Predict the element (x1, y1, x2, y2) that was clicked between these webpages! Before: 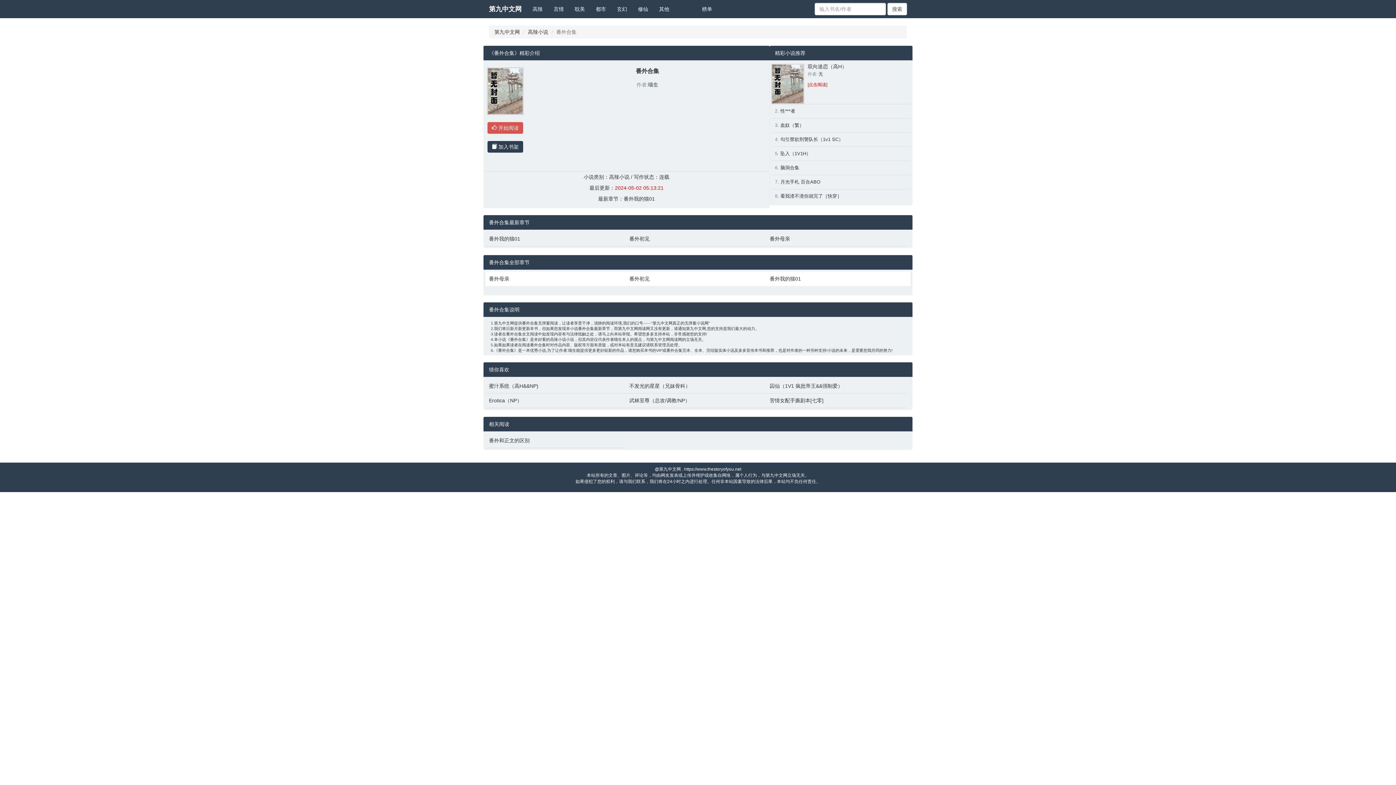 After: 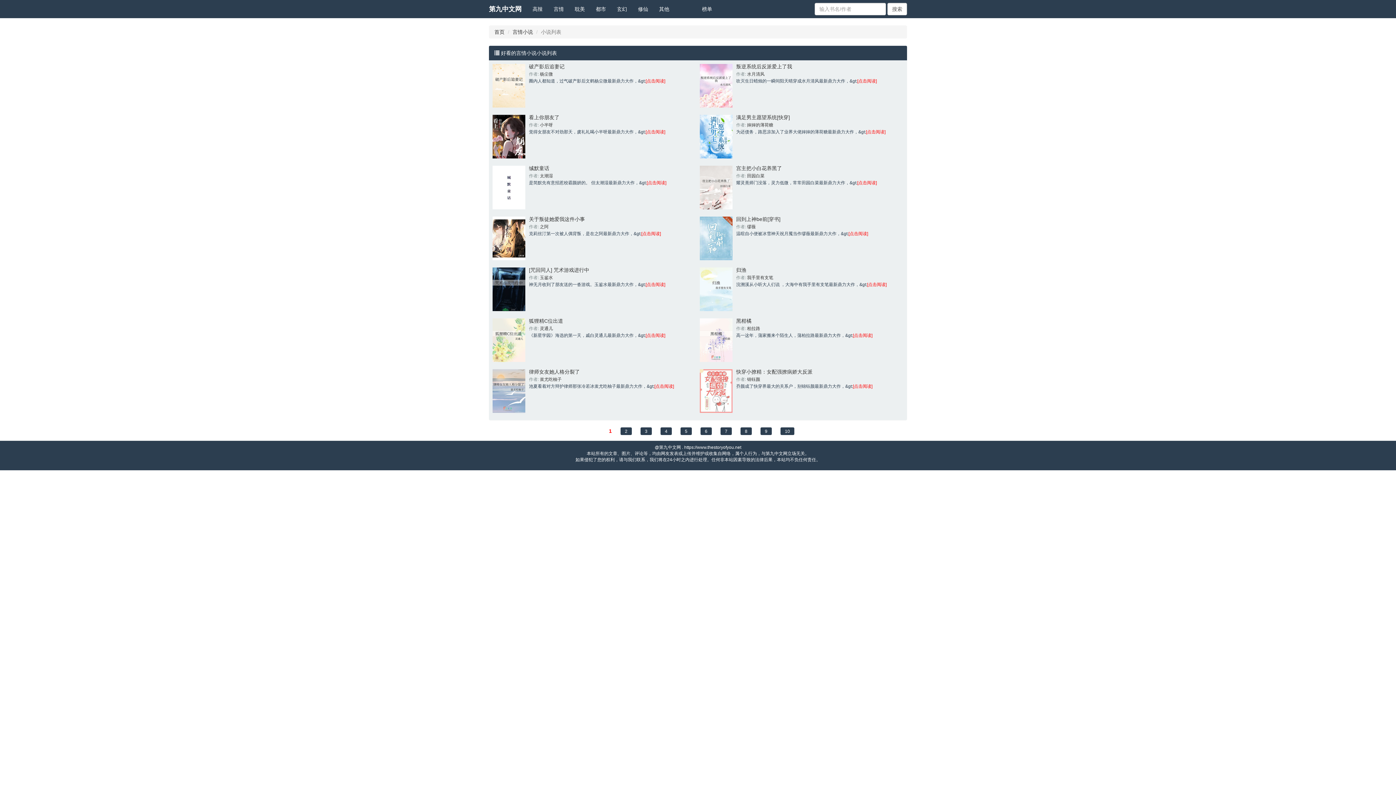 Action: bbox: (548, 0, 569, 18) label: 言情